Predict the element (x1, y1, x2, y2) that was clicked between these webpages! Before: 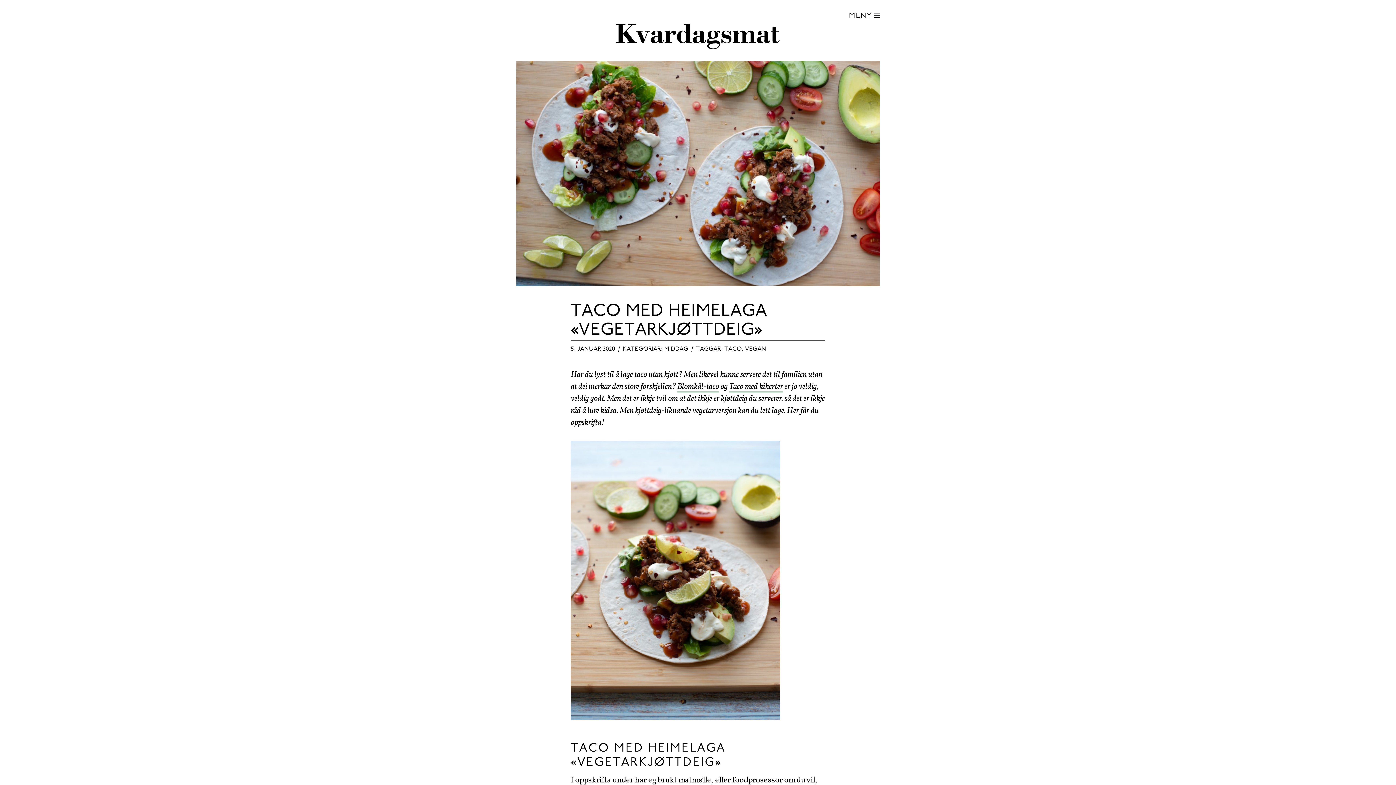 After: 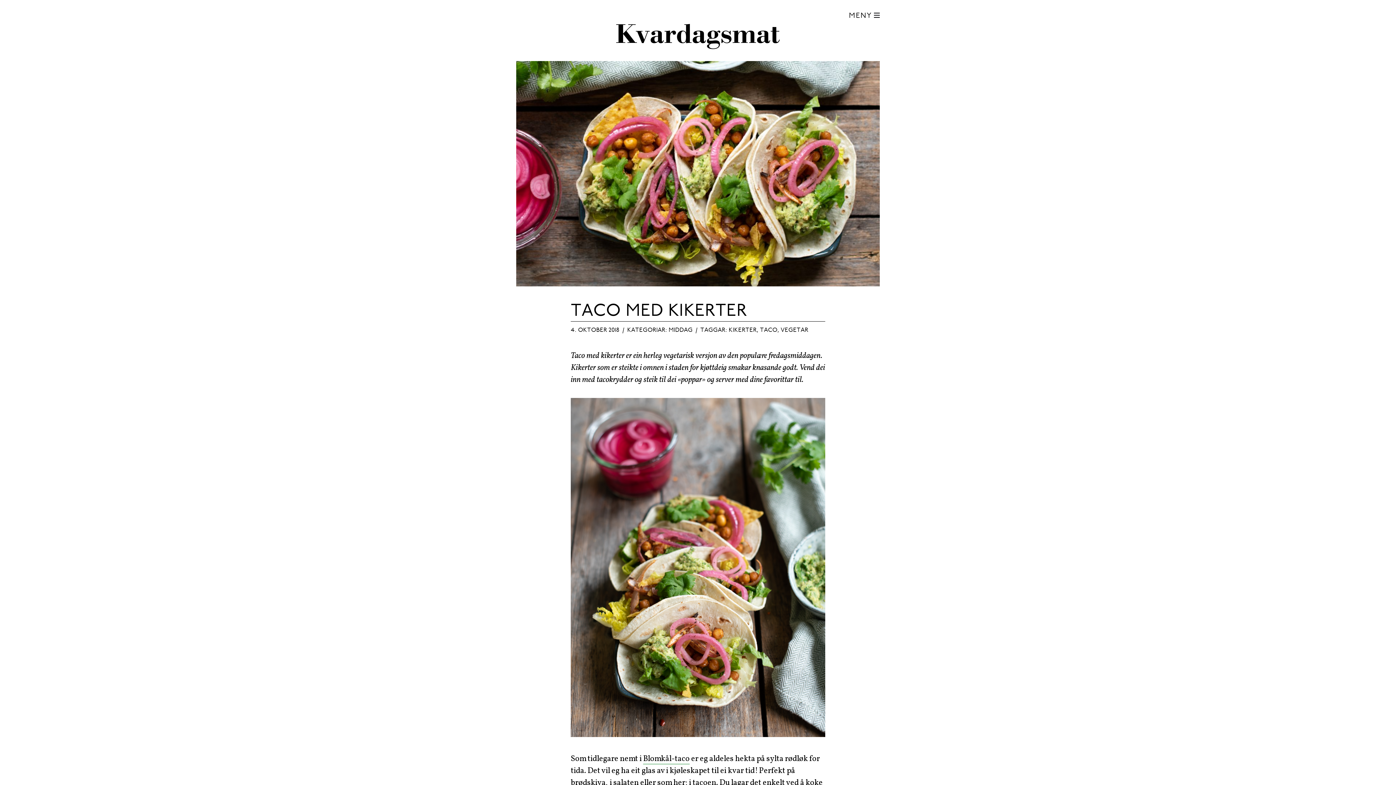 Action: bbox: (729, 381, 783, 392) label: Taco med kikerter